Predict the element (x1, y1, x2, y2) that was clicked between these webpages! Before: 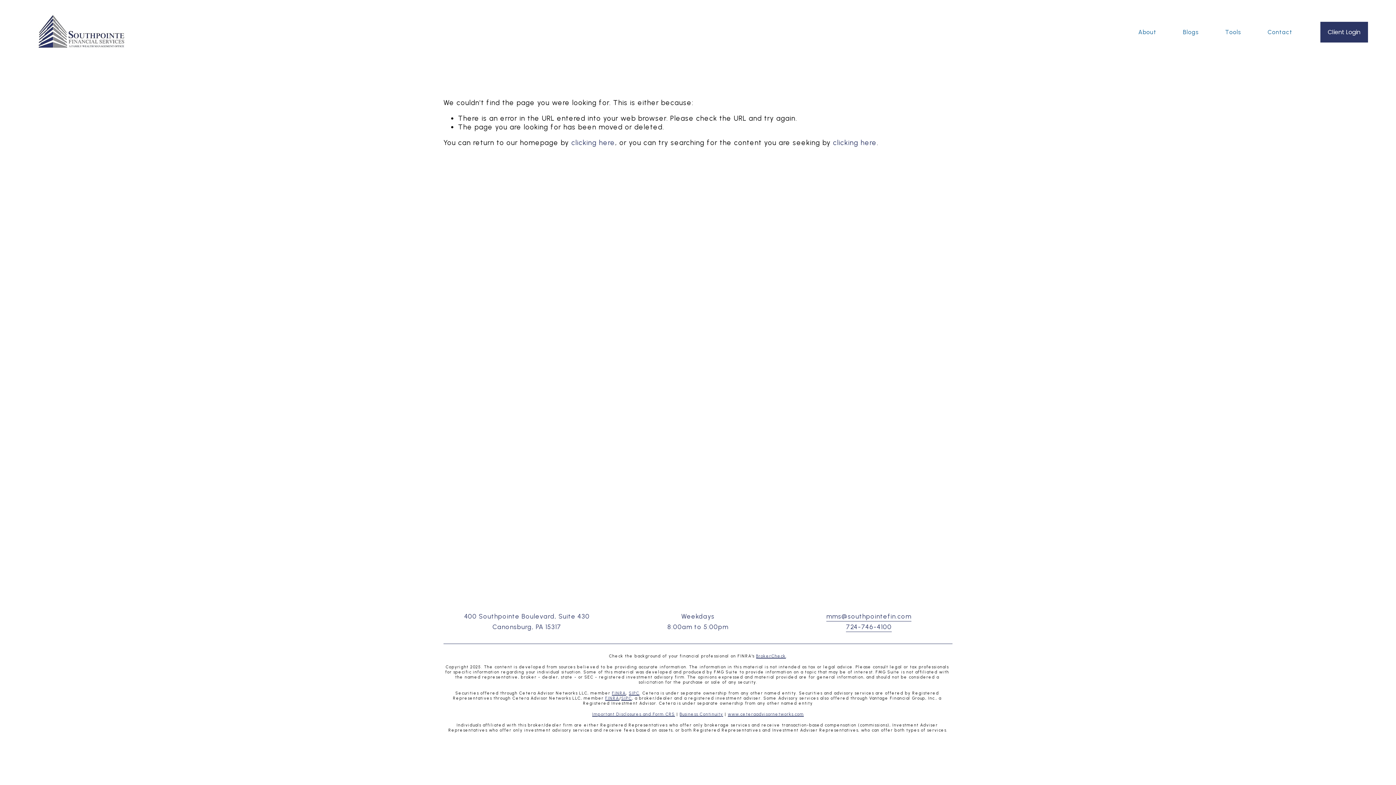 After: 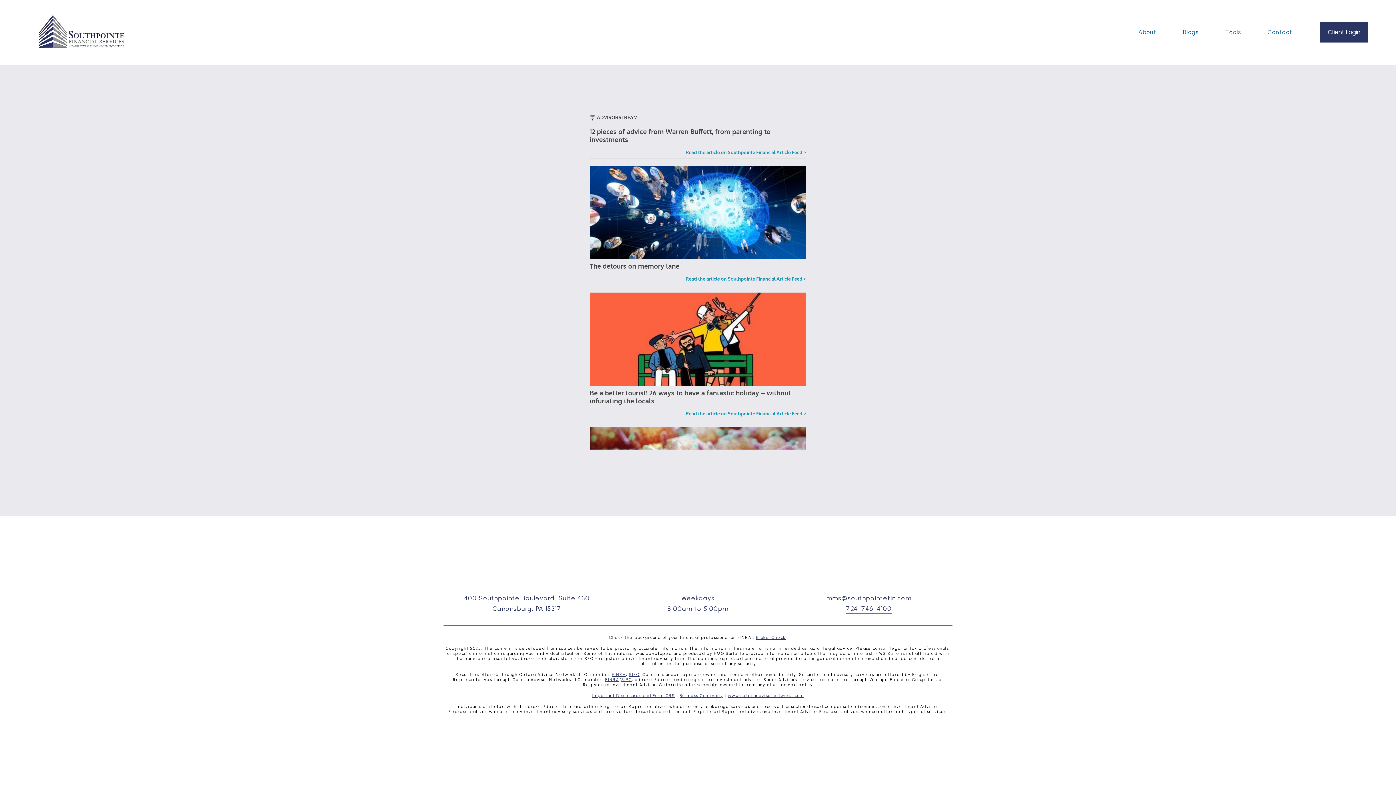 Action: label: Blogs bbox: (1183, 27, 1199, 37)